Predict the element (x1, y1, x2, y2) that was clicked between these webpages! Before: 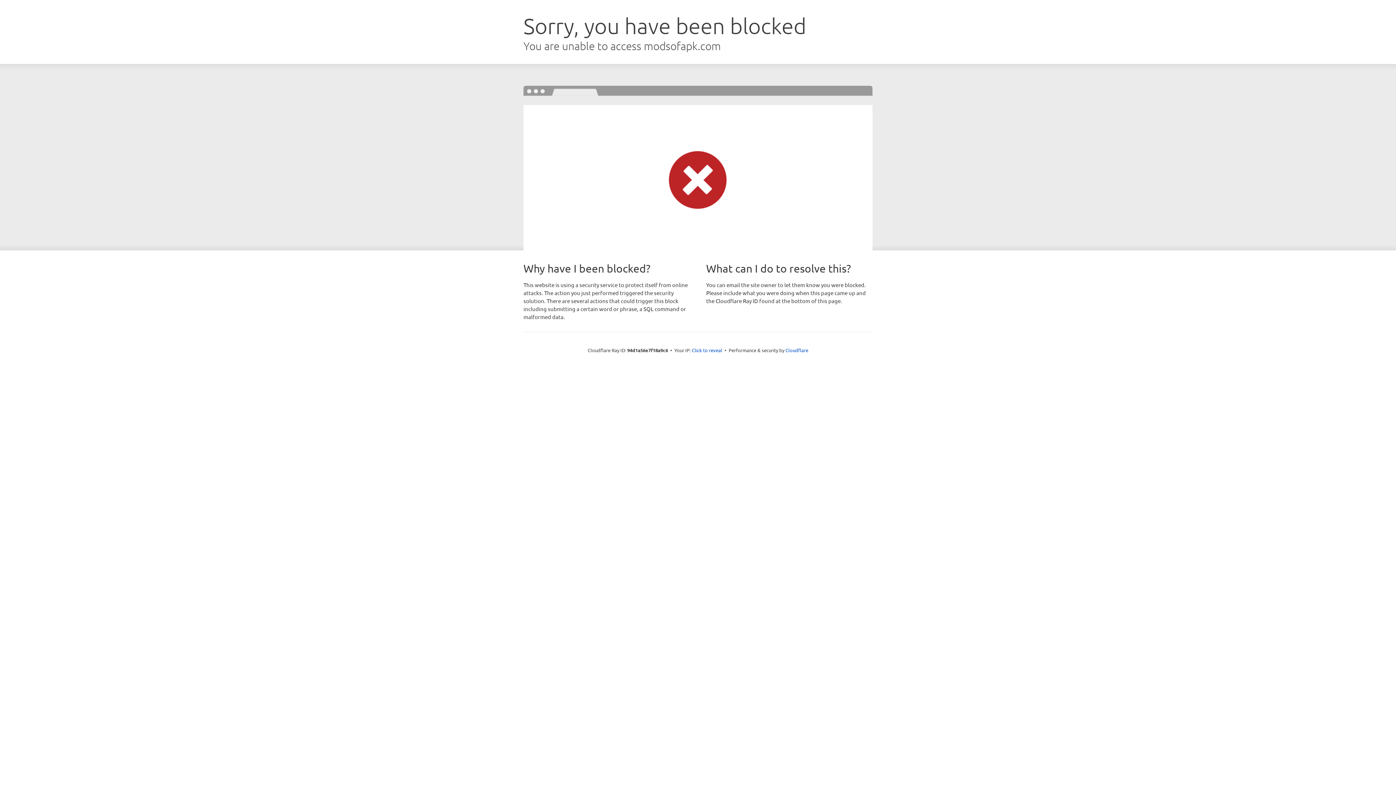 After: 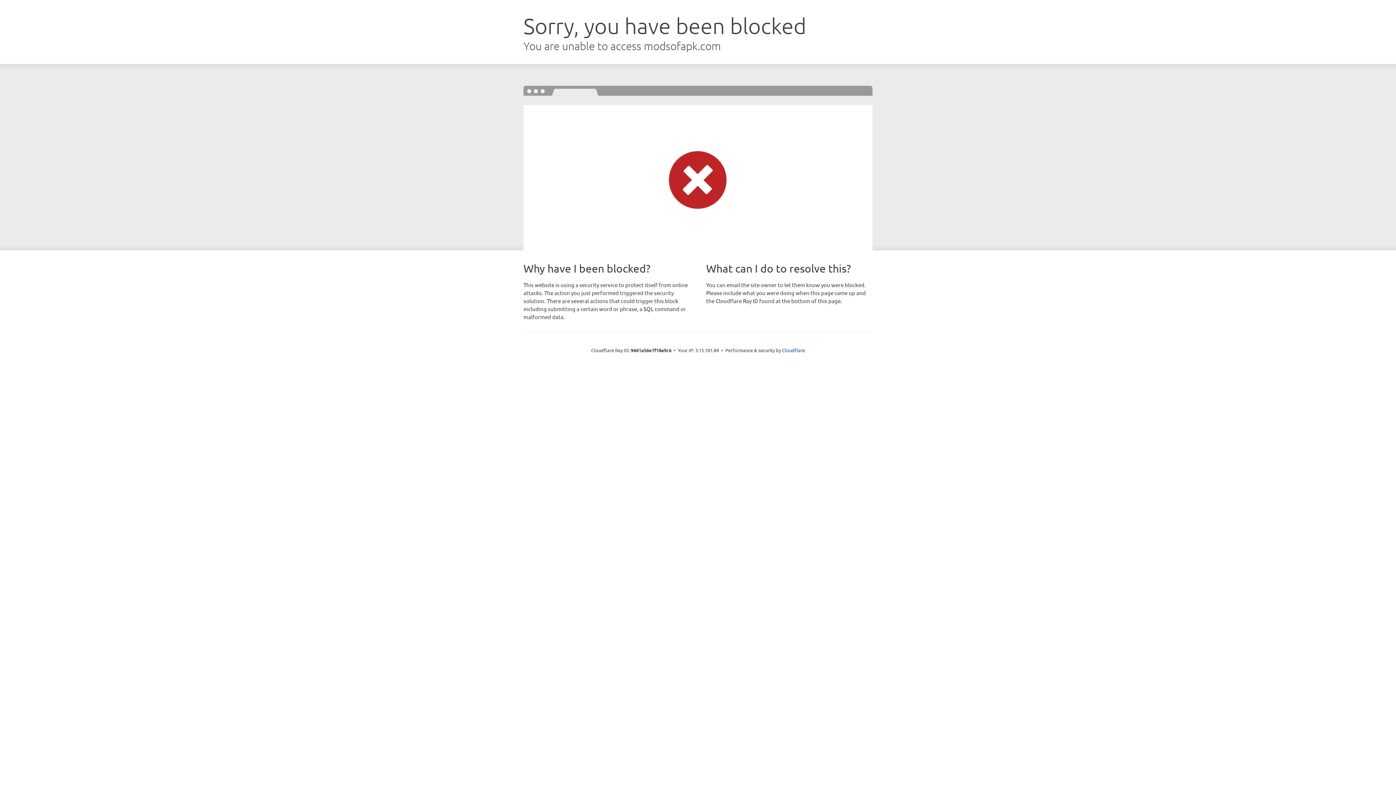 Action: bbox: (692, 346, 722, 353) label: Click to reveal